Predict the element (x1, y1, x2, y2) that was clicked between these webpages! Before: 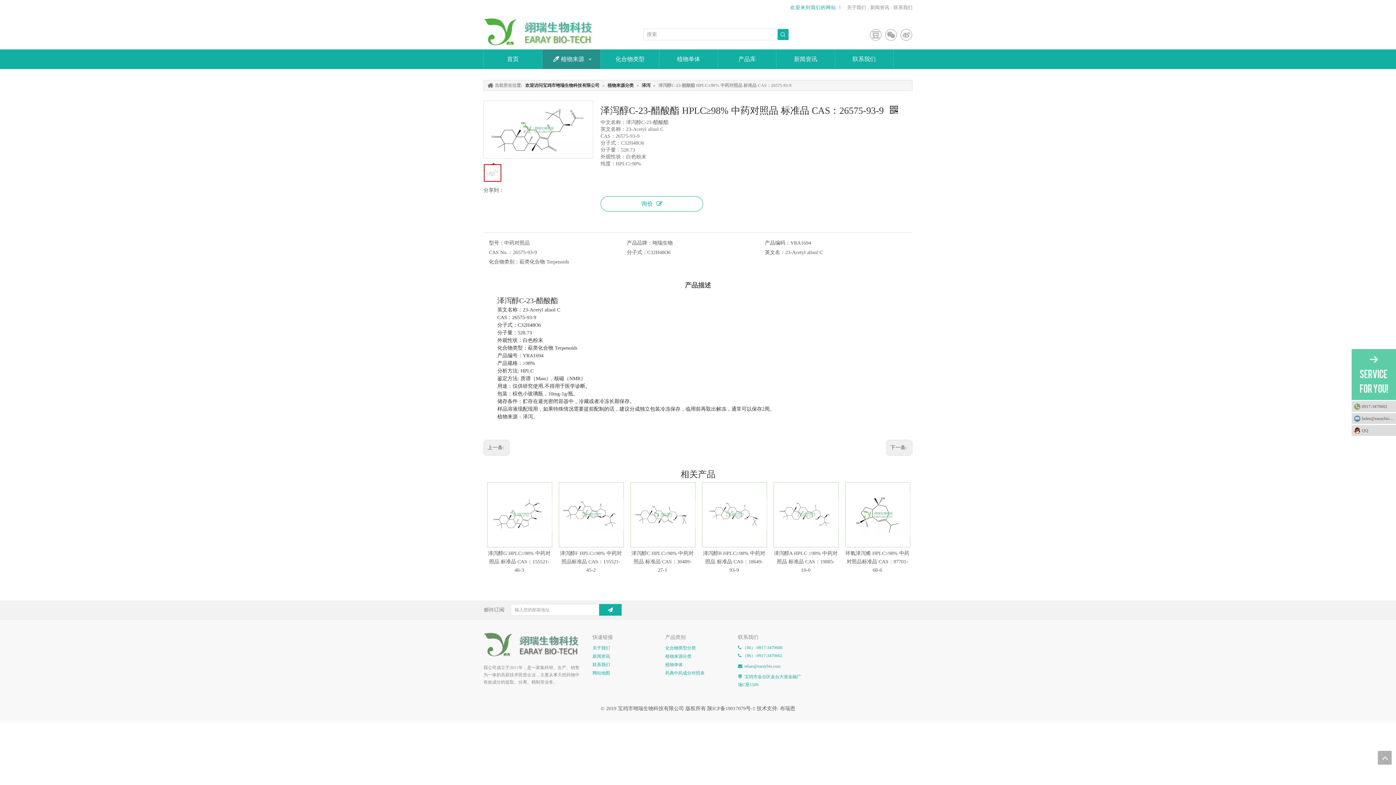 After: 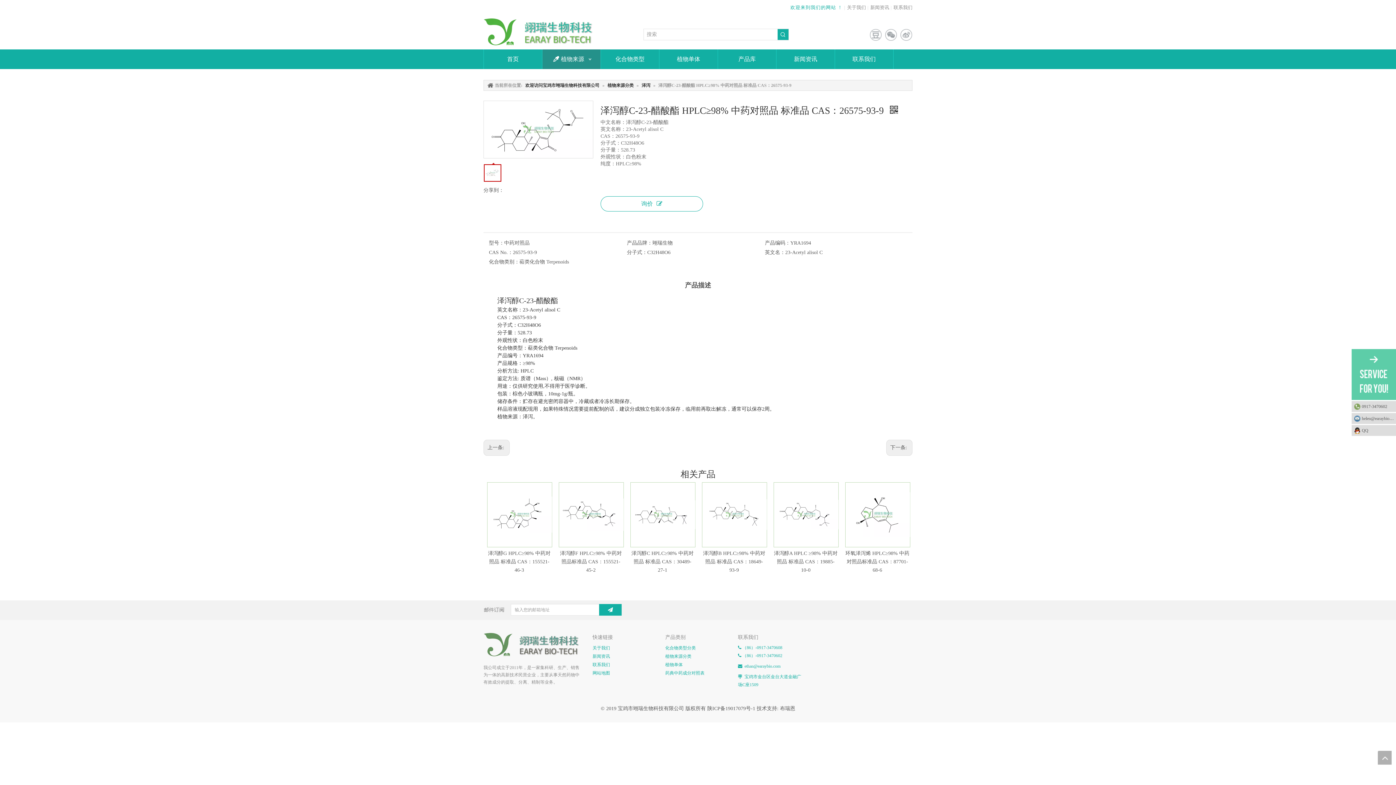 Action: label: top bbox: (1378, 751, 1392, 765)